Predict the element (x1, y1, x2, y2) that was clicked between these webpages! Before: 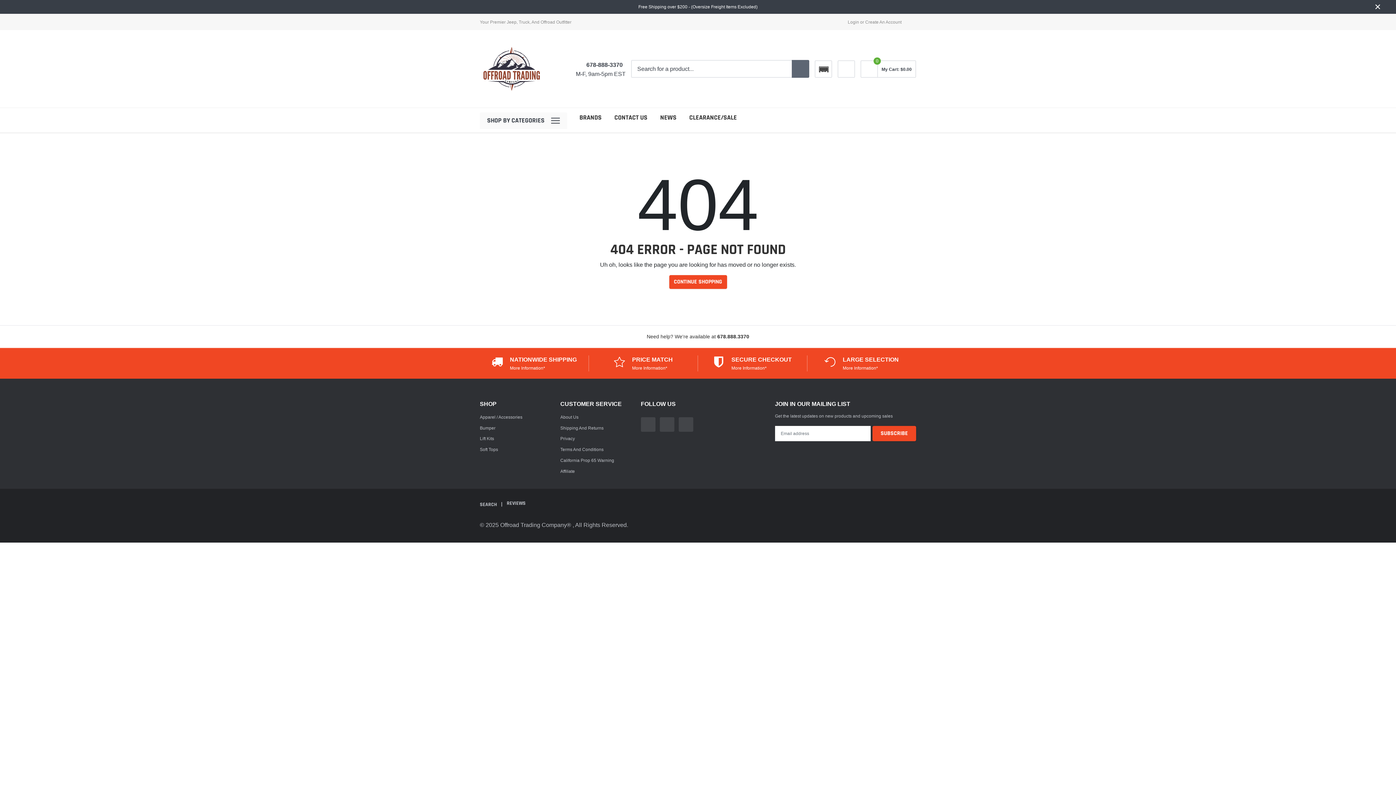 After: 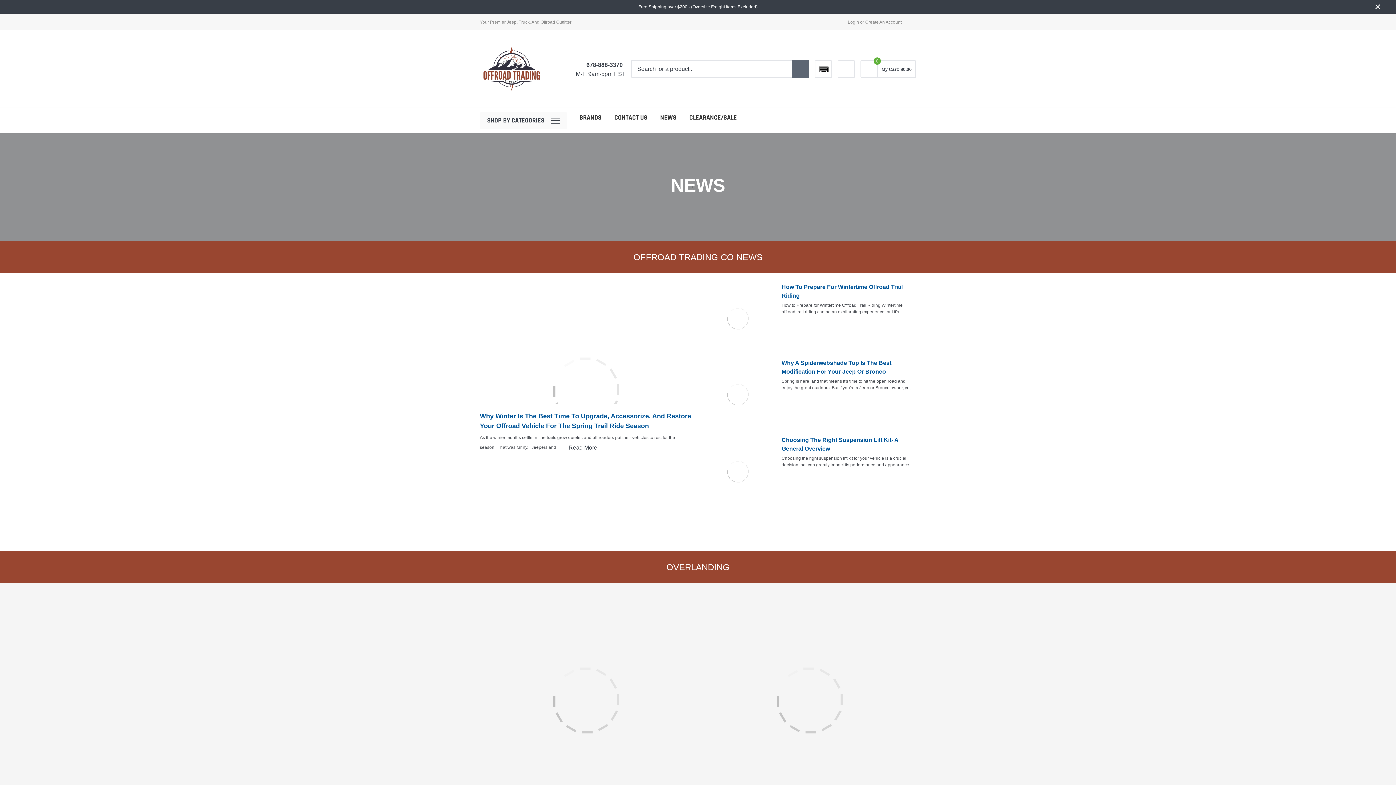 Action: bbox: (660, 113, 676, 121) label: link